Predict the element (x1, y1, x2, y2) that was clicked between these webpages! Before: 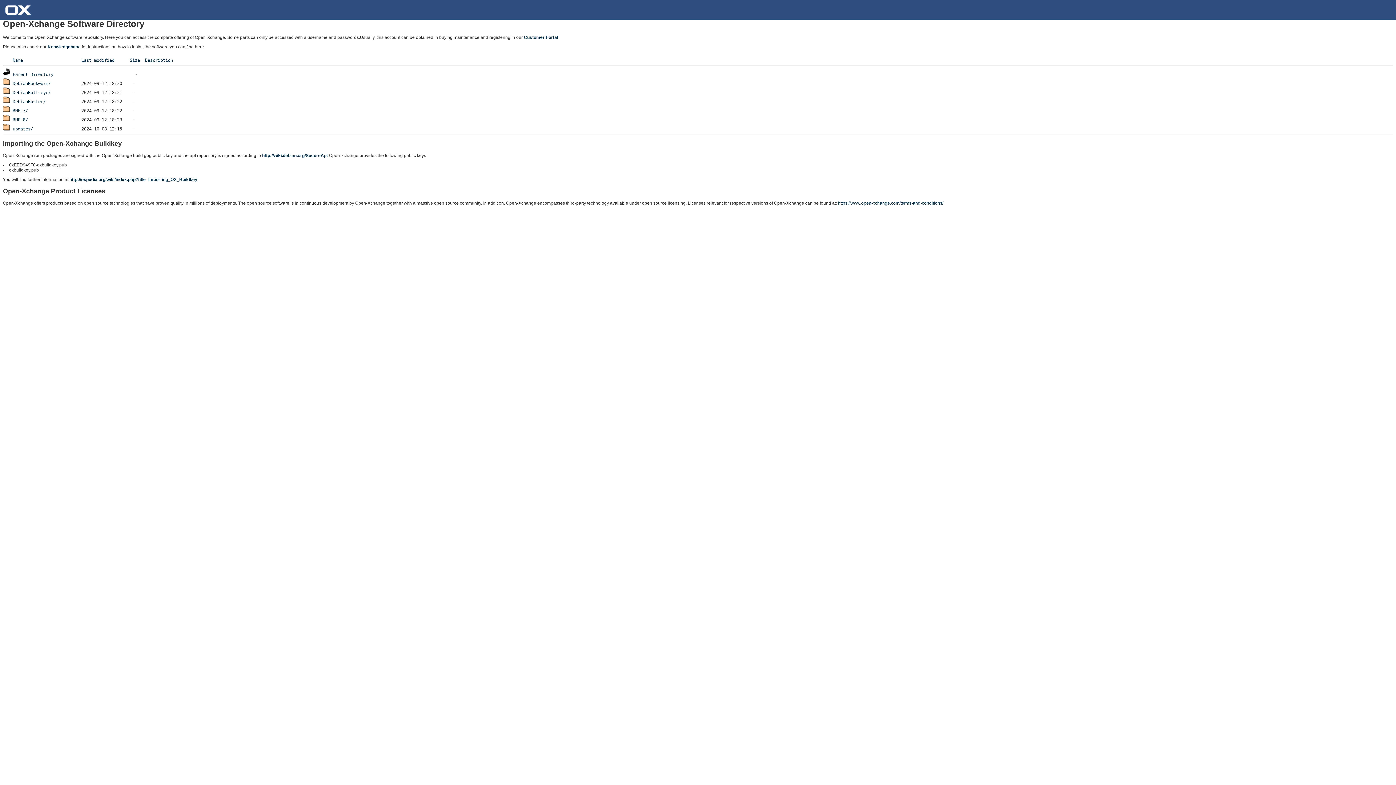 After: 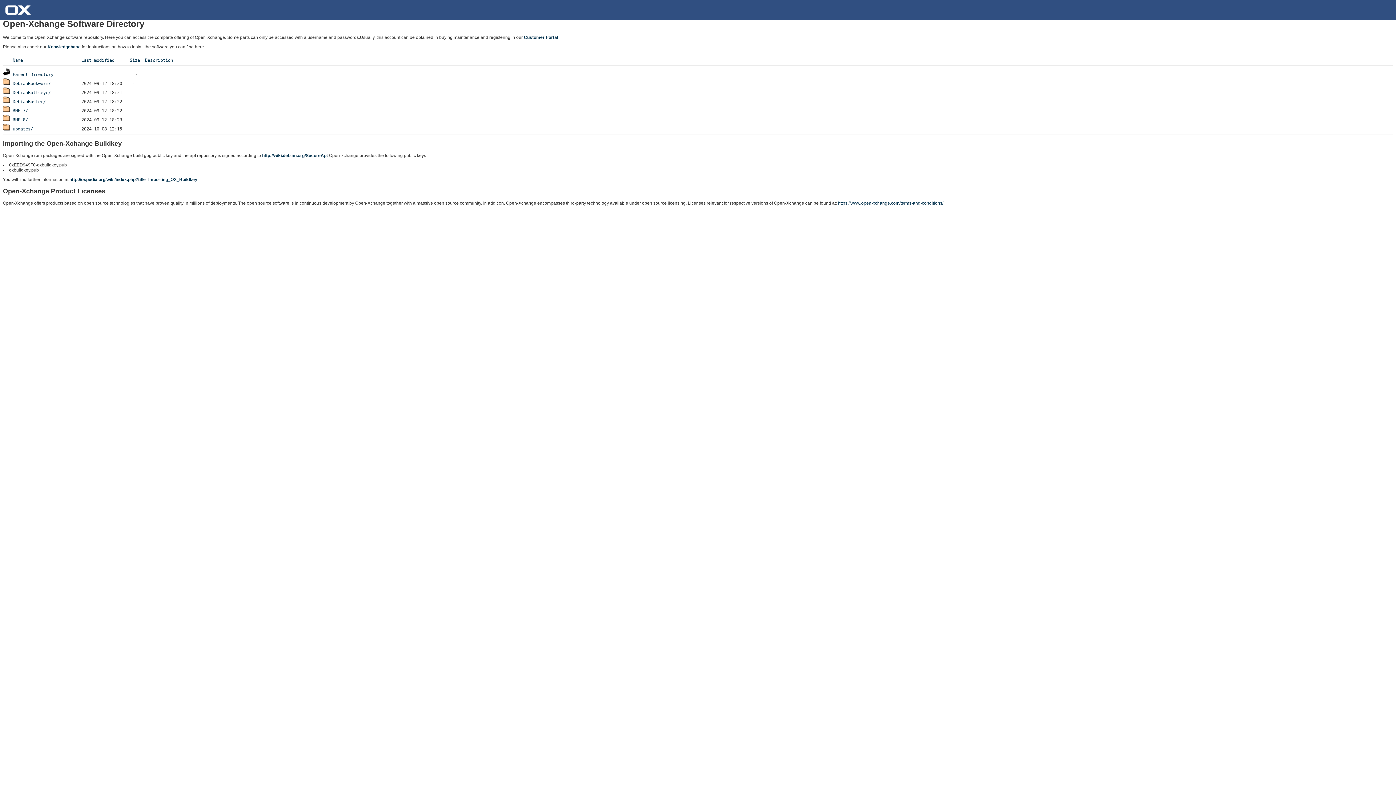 Action: label: Size bbox: (129, 57, 140, 62)